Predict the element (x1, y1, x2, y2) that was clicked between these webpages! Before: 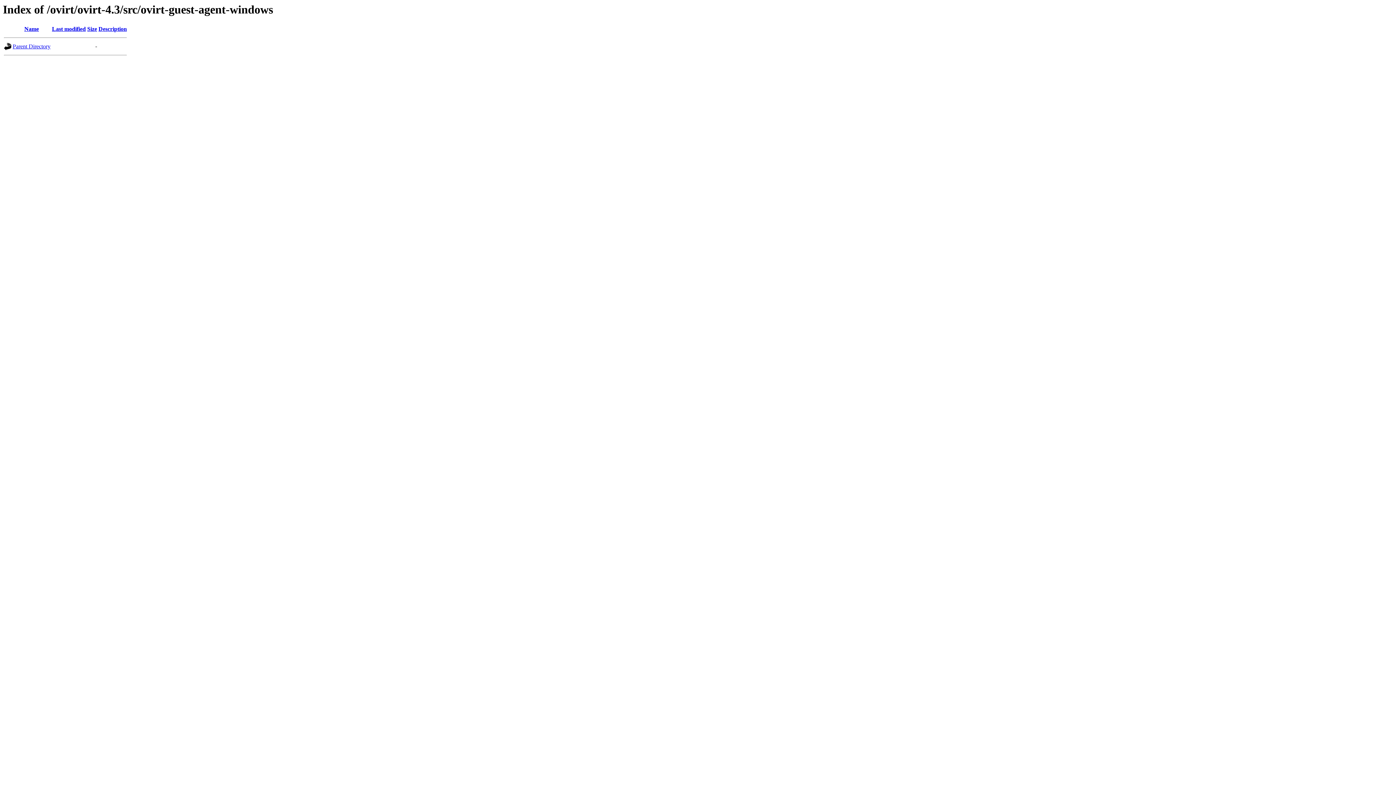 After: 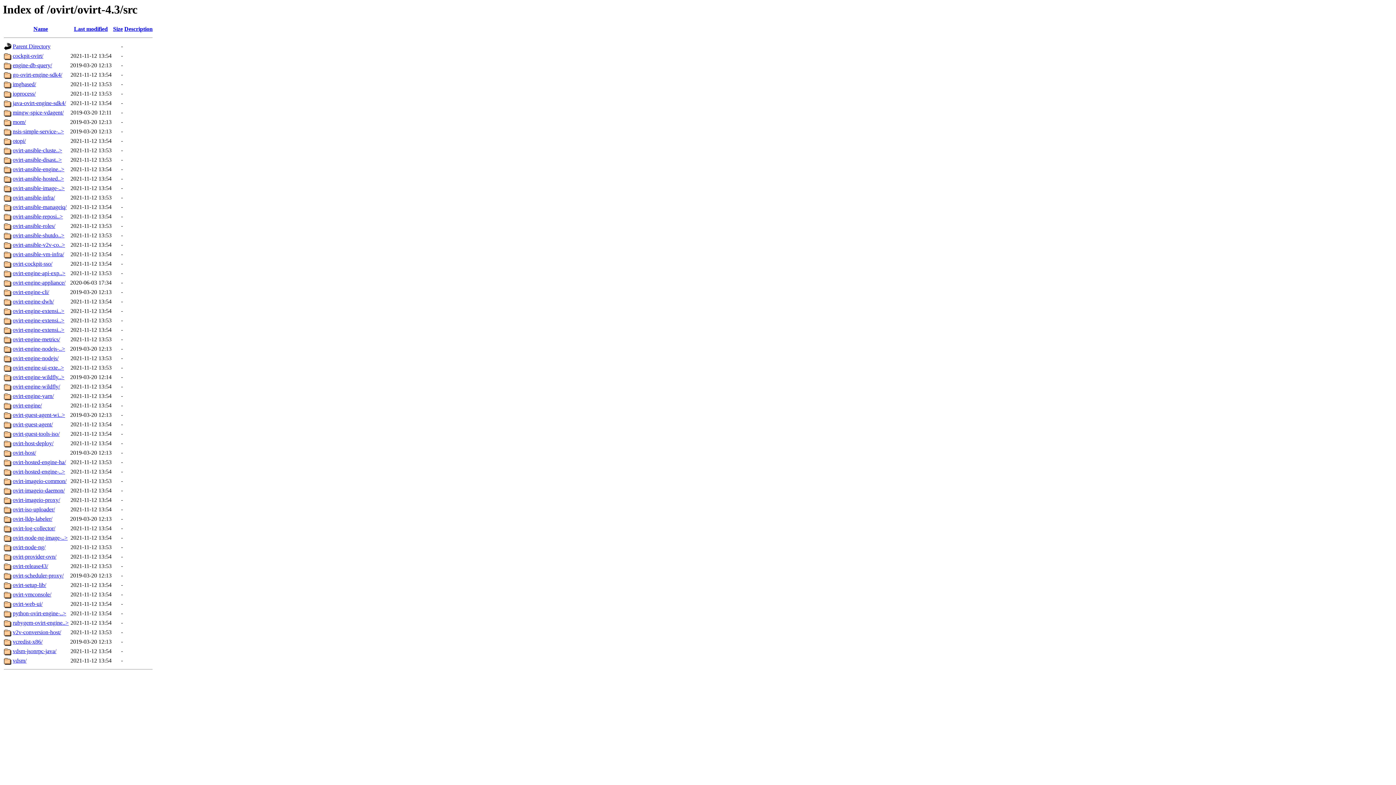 Action: label: Parent Directory bbox: (12, 43, 50, 49)